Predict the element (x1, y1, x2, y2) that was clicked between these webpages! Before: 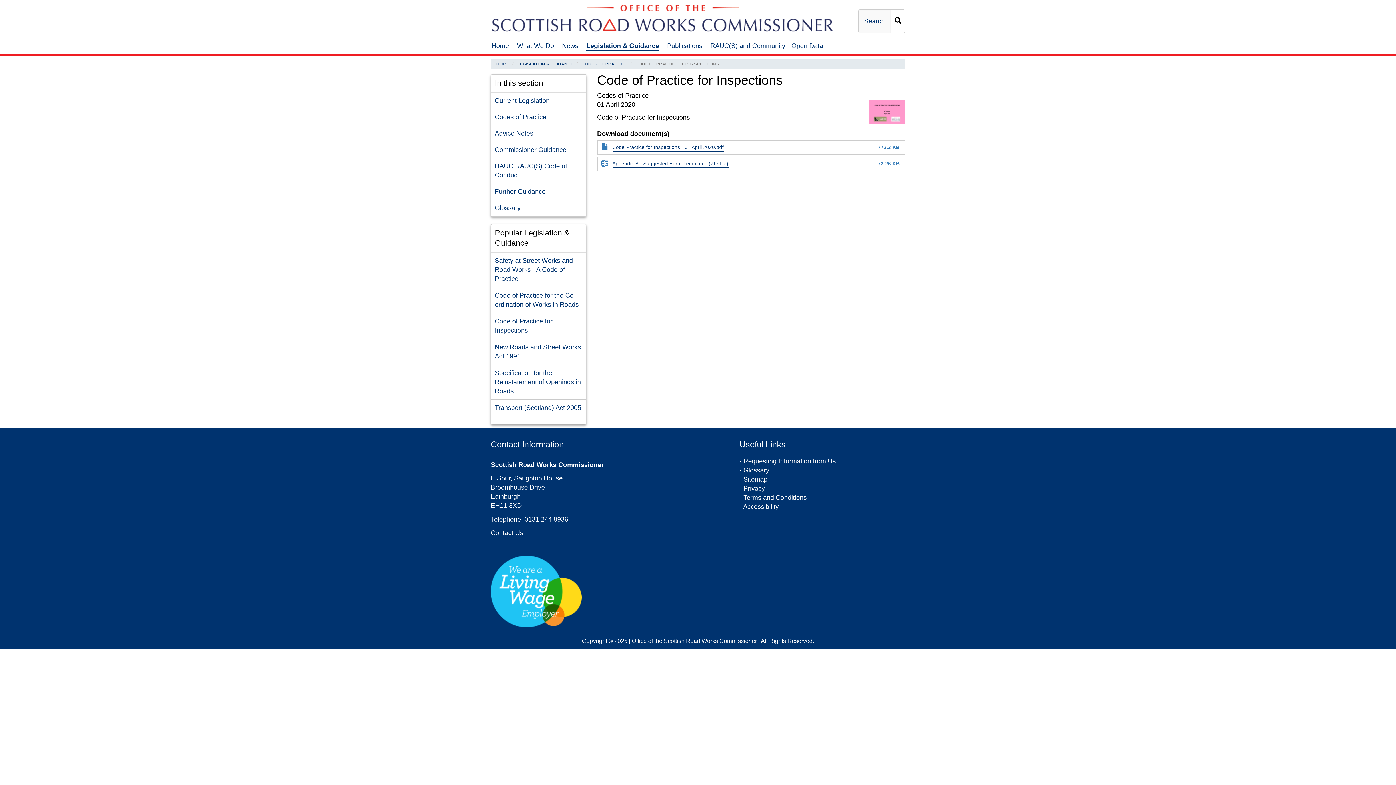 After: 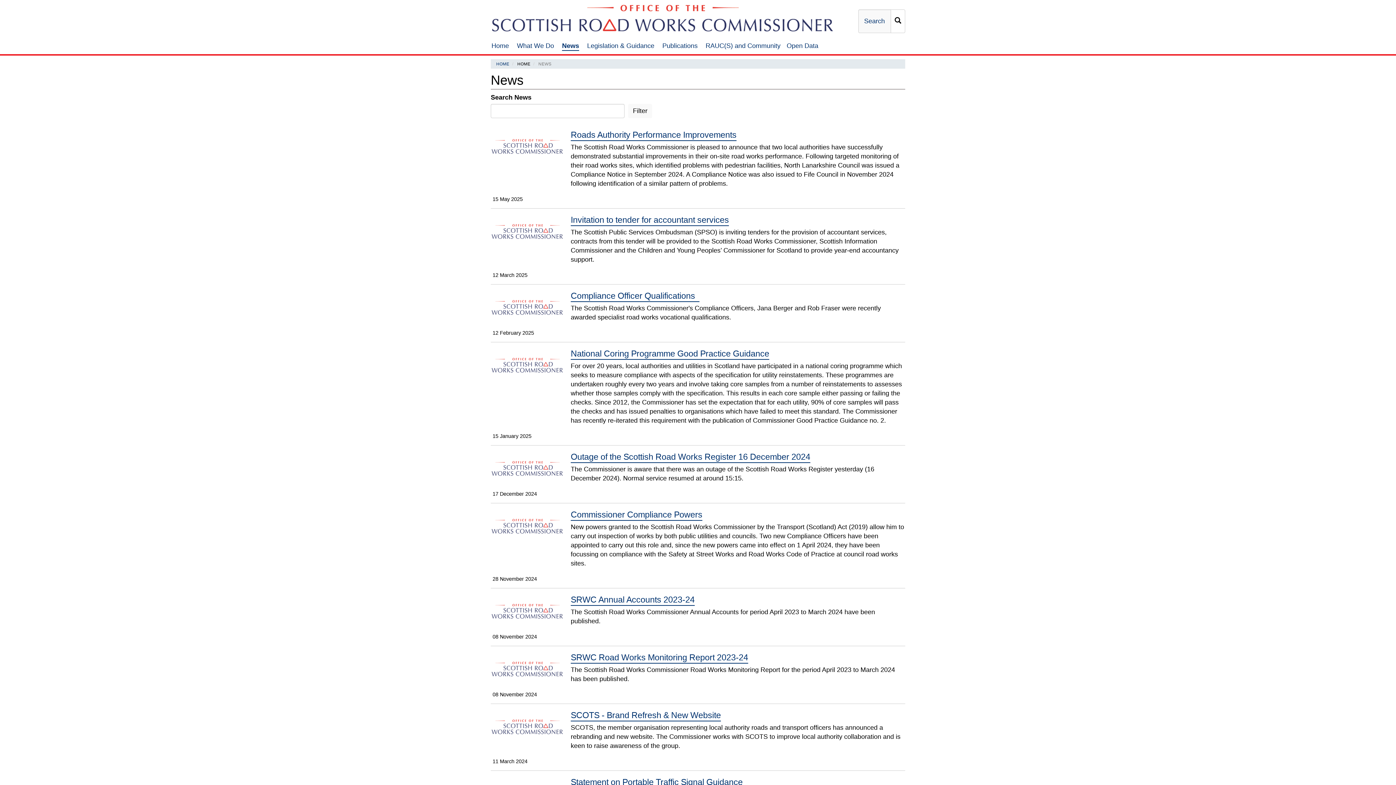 Action: bbox: (562, 42, 578, 49) label: News